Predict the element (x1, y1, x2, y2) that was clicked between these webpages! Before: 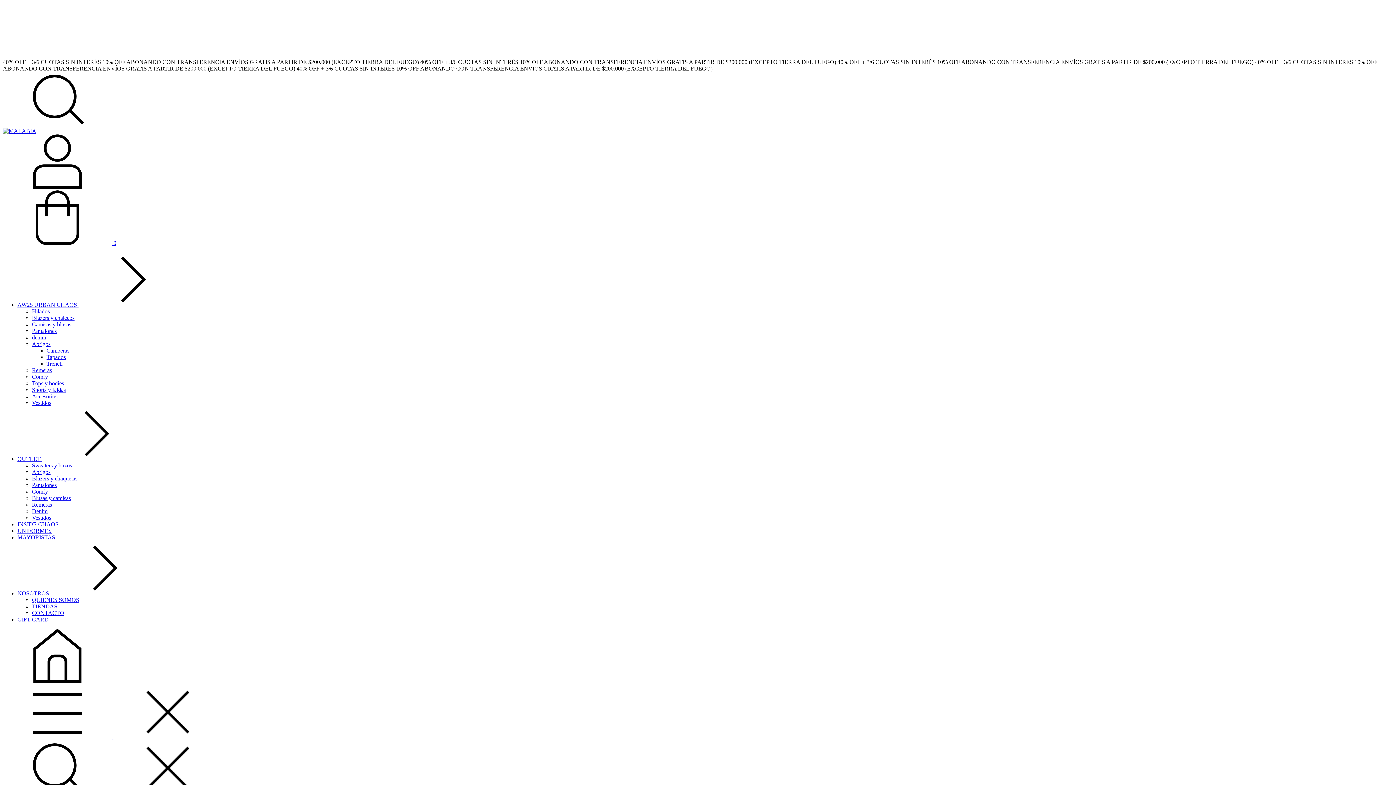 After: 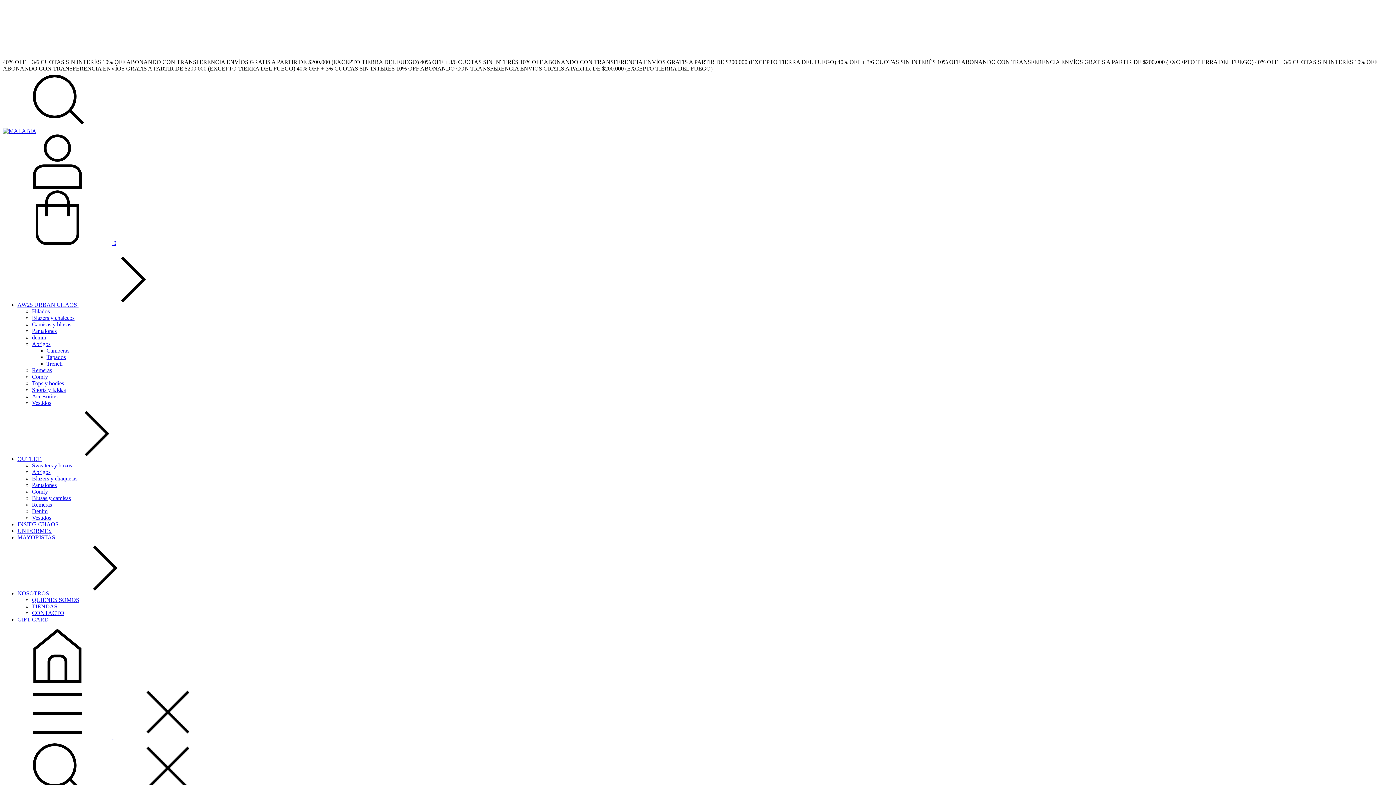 Action: label: TIENDAS bbox: (32, 603, 57, 609)